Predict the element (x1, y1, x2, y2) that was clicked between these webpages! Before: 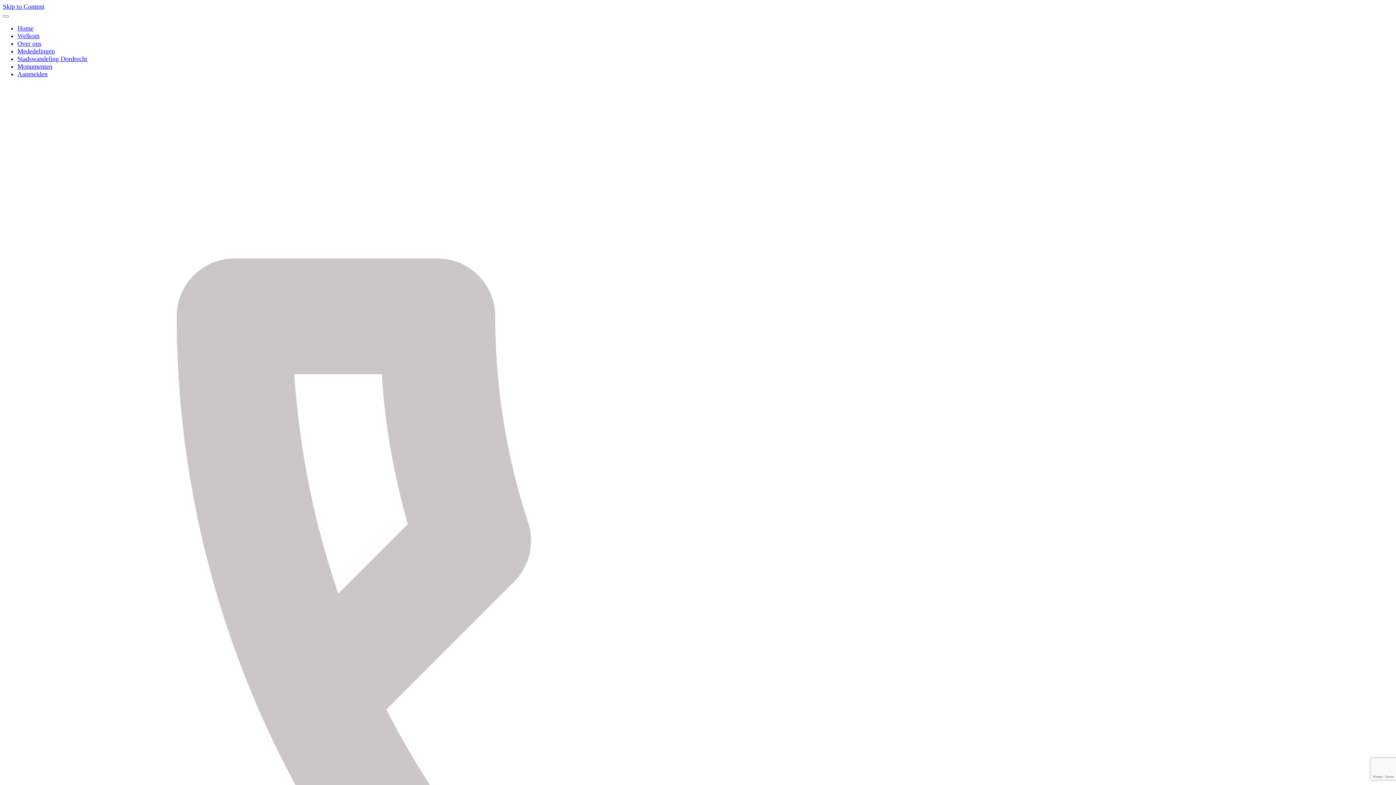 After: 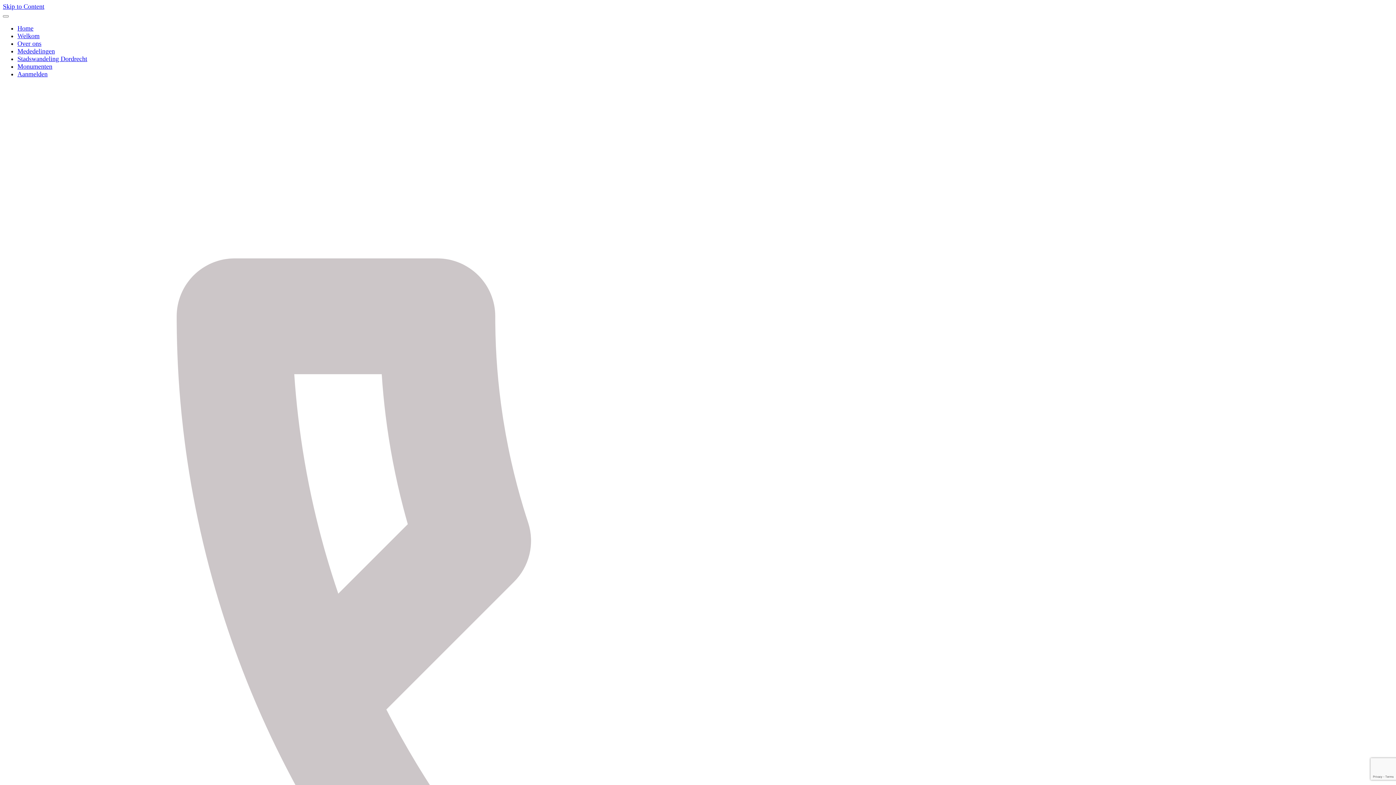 Action: bbox: (17, 62, 52, 70) label: Monumenten